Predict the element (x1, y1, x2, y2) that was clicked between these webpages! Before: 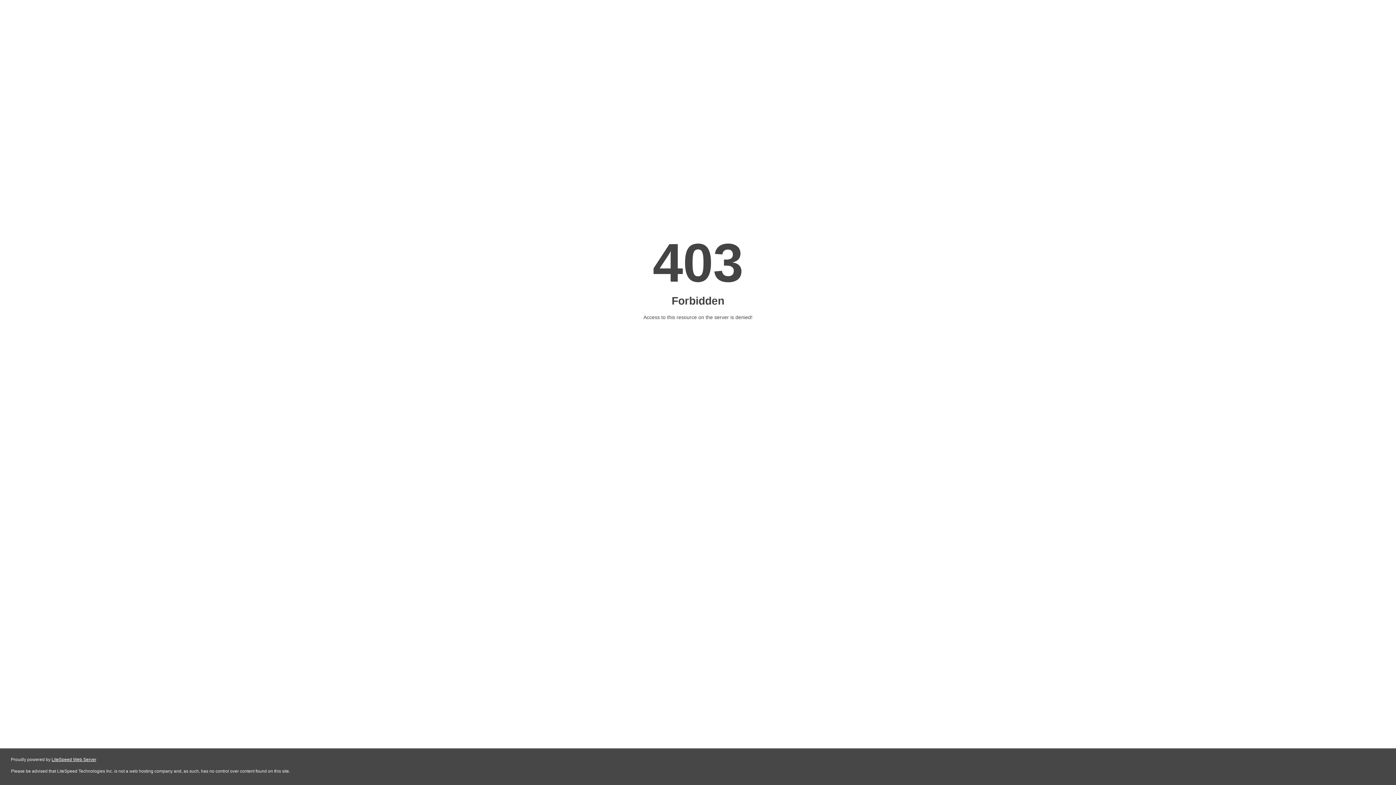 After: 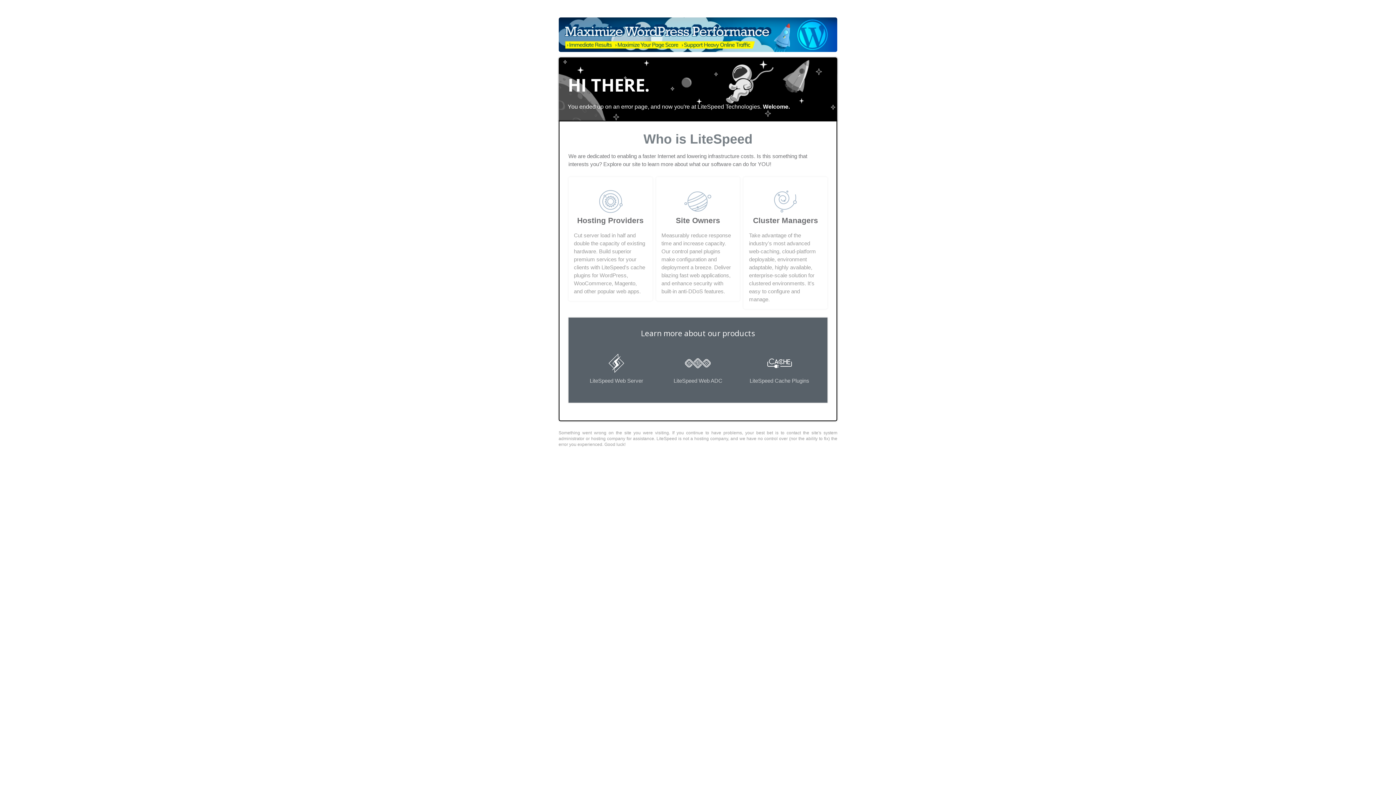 Action: bbox: (51, 757, 96, 762) label: LiteSpeed Web Server